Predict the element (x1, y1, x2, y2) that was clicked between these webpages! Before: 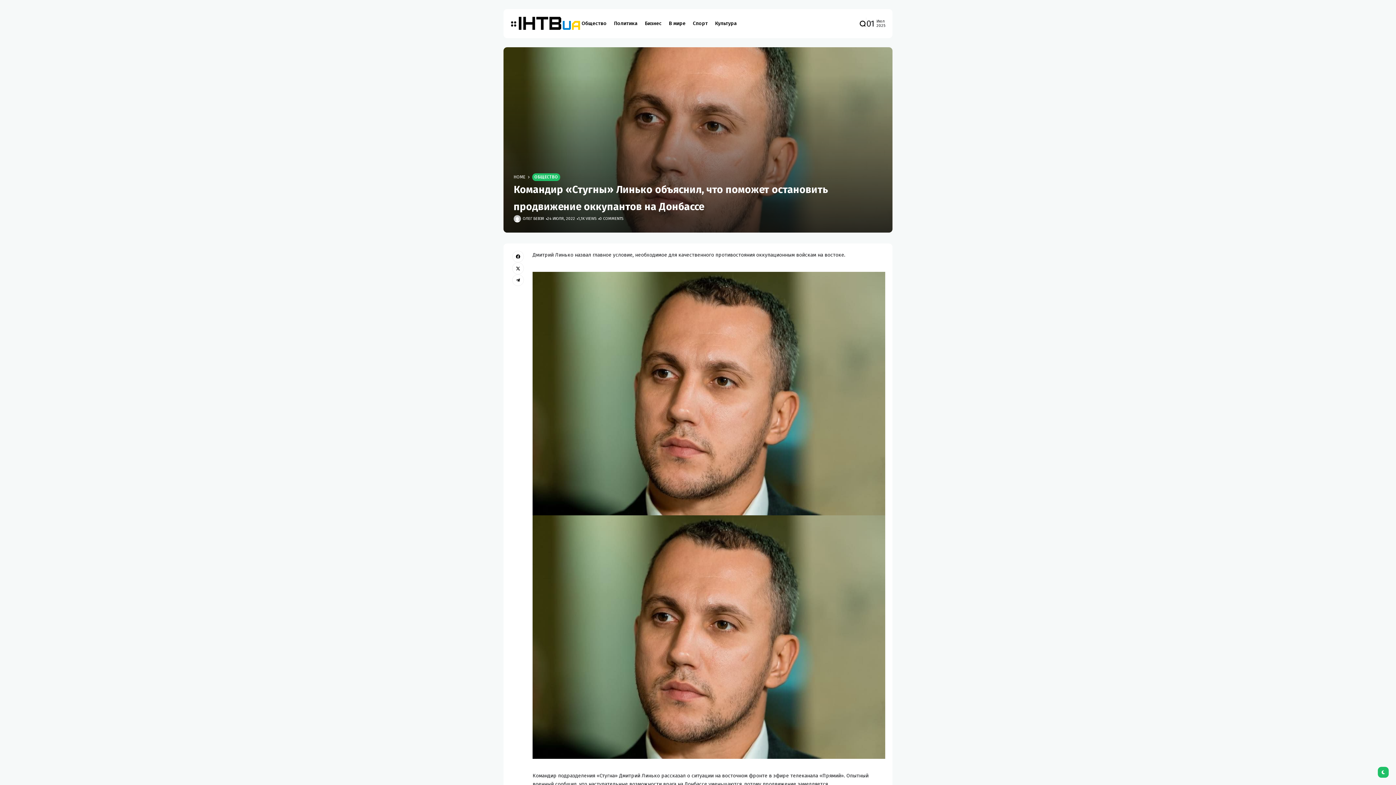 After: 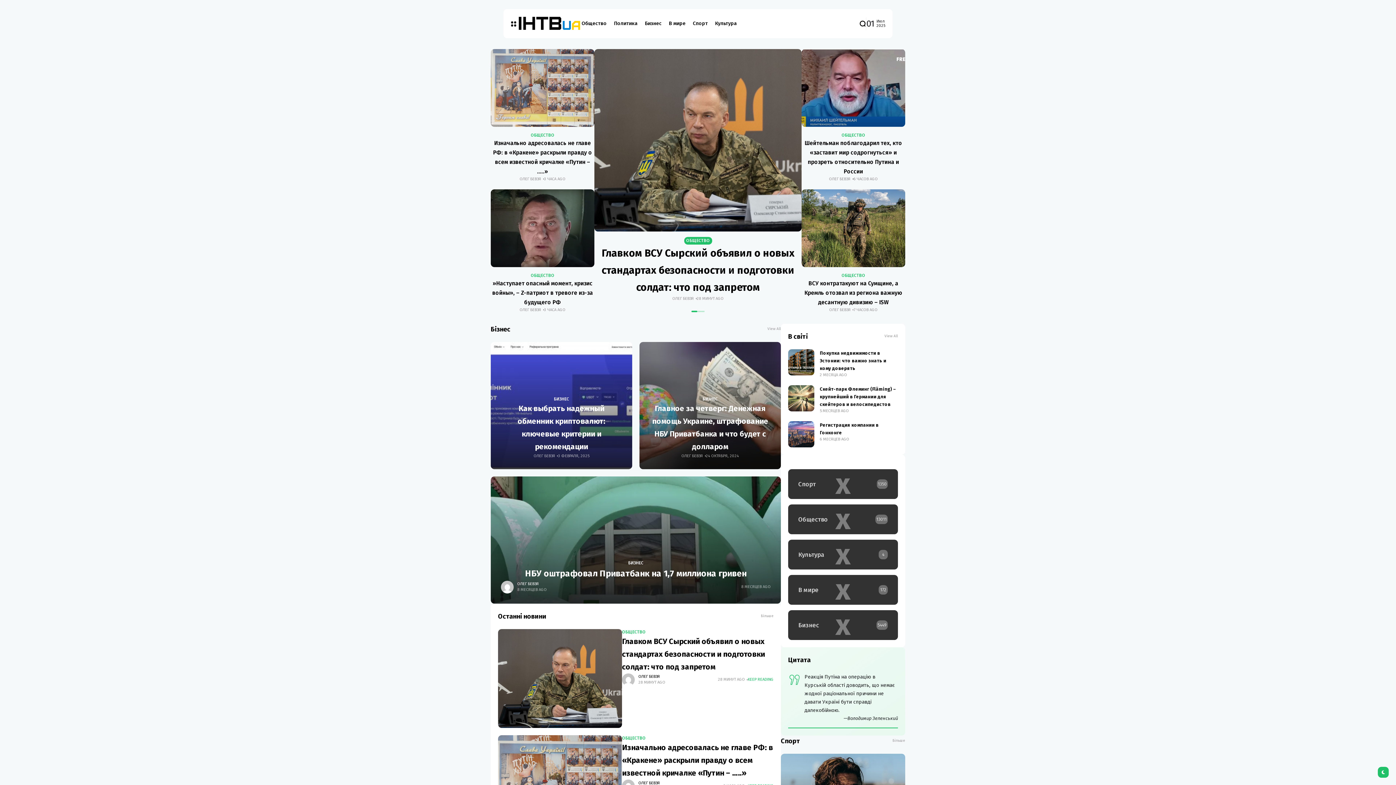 Action: bbox: (513, 174, 525, 180) label: HOME